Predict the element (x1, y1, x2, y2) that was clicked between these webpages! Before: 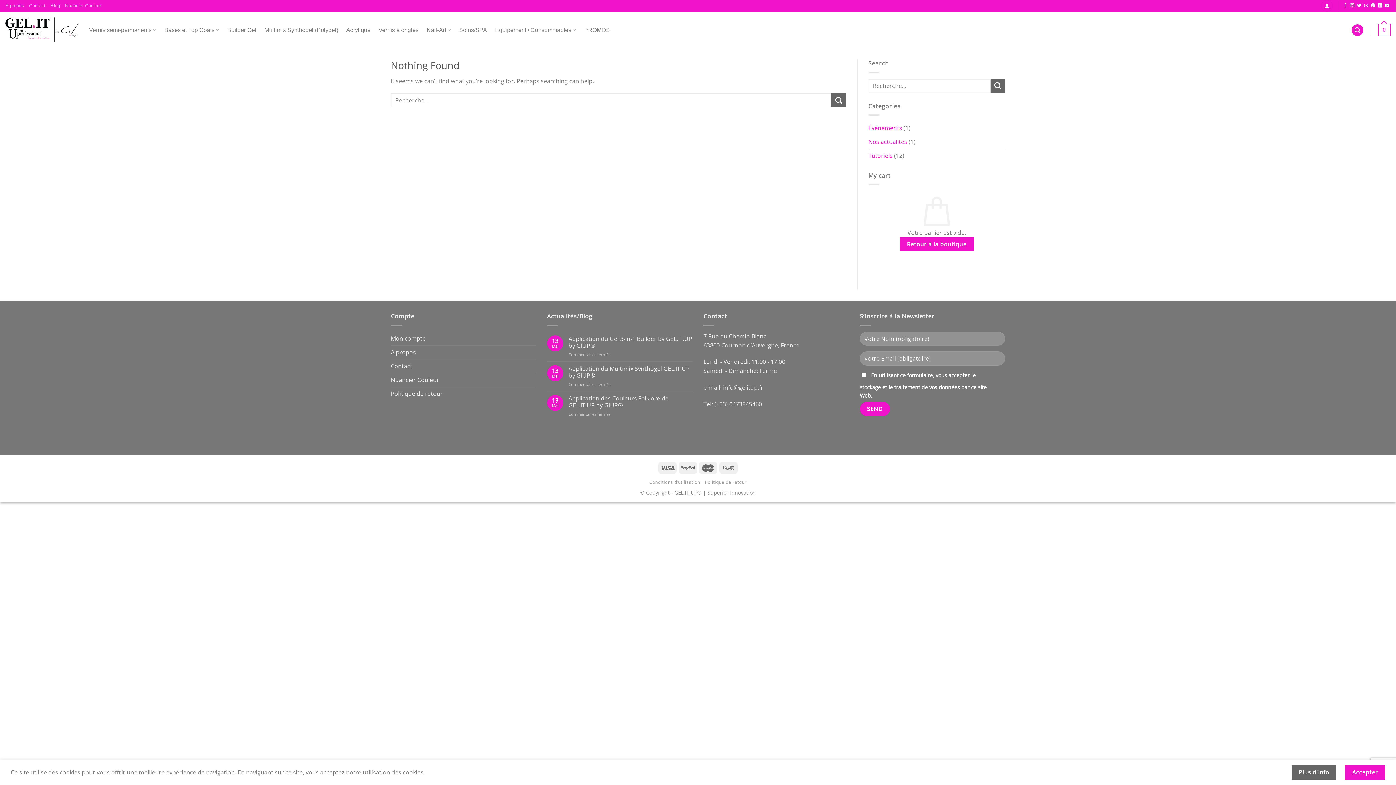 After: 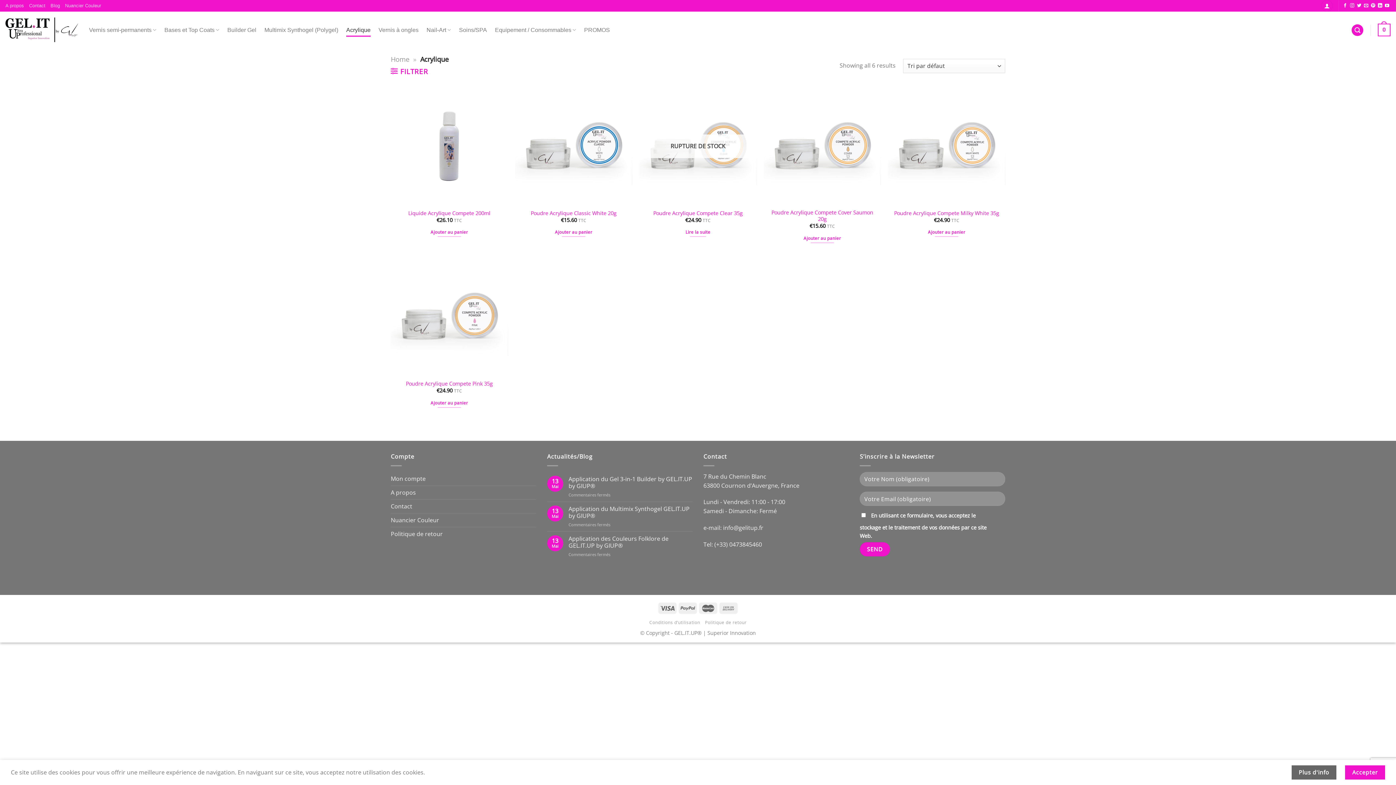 Action: bbox: (346, 23, 370, 36) label: Acrylique